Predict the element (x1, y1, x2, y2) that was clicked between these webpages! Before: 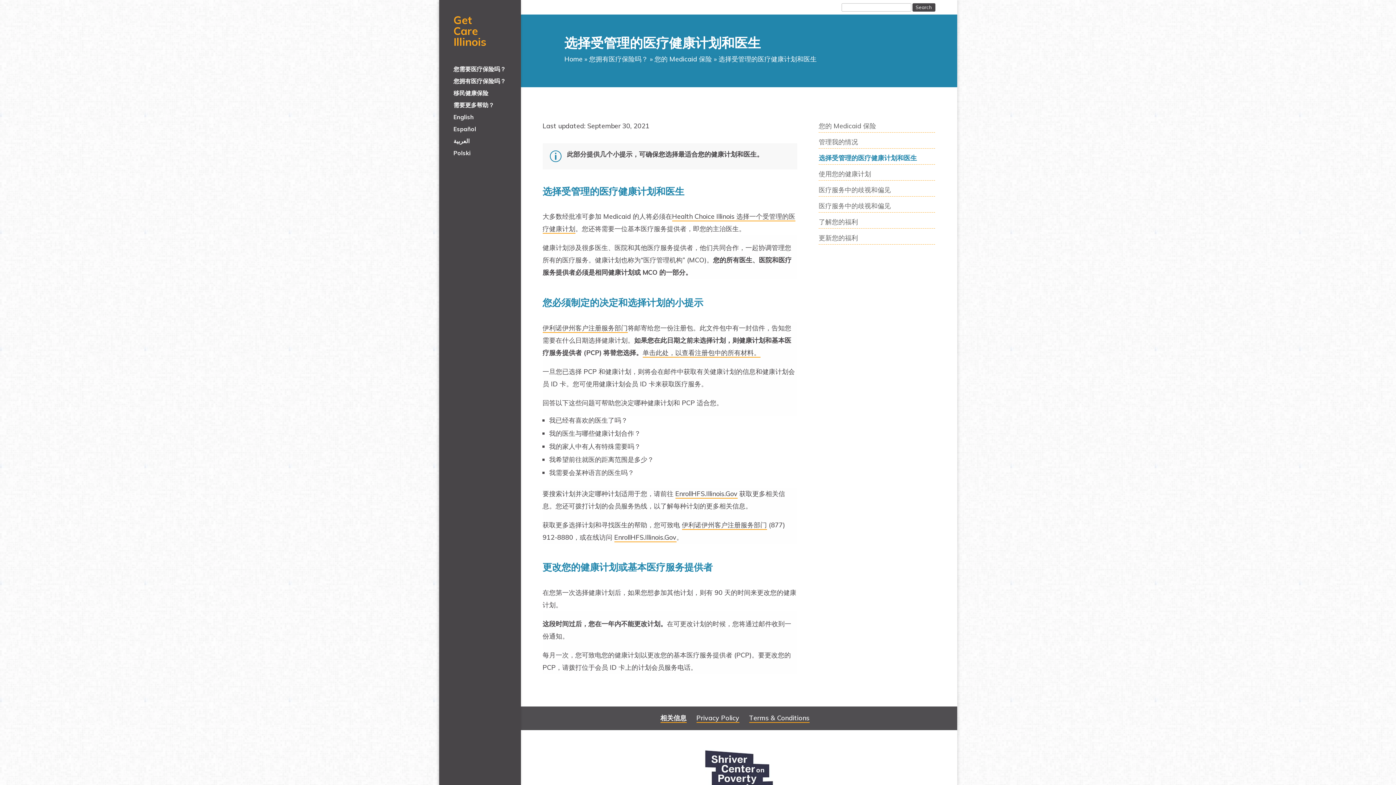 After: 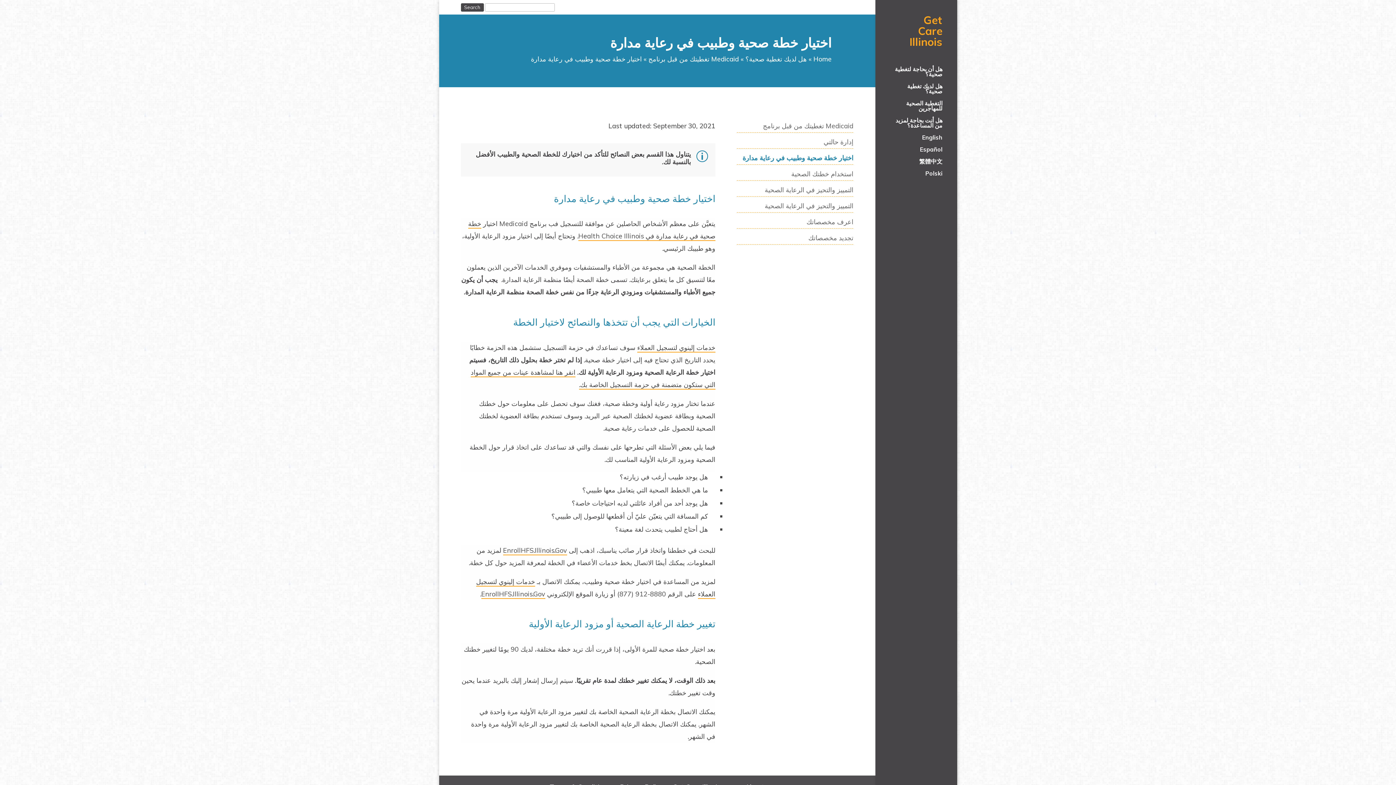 Action: bbox: (453, 138, 520, 150) label: العربية